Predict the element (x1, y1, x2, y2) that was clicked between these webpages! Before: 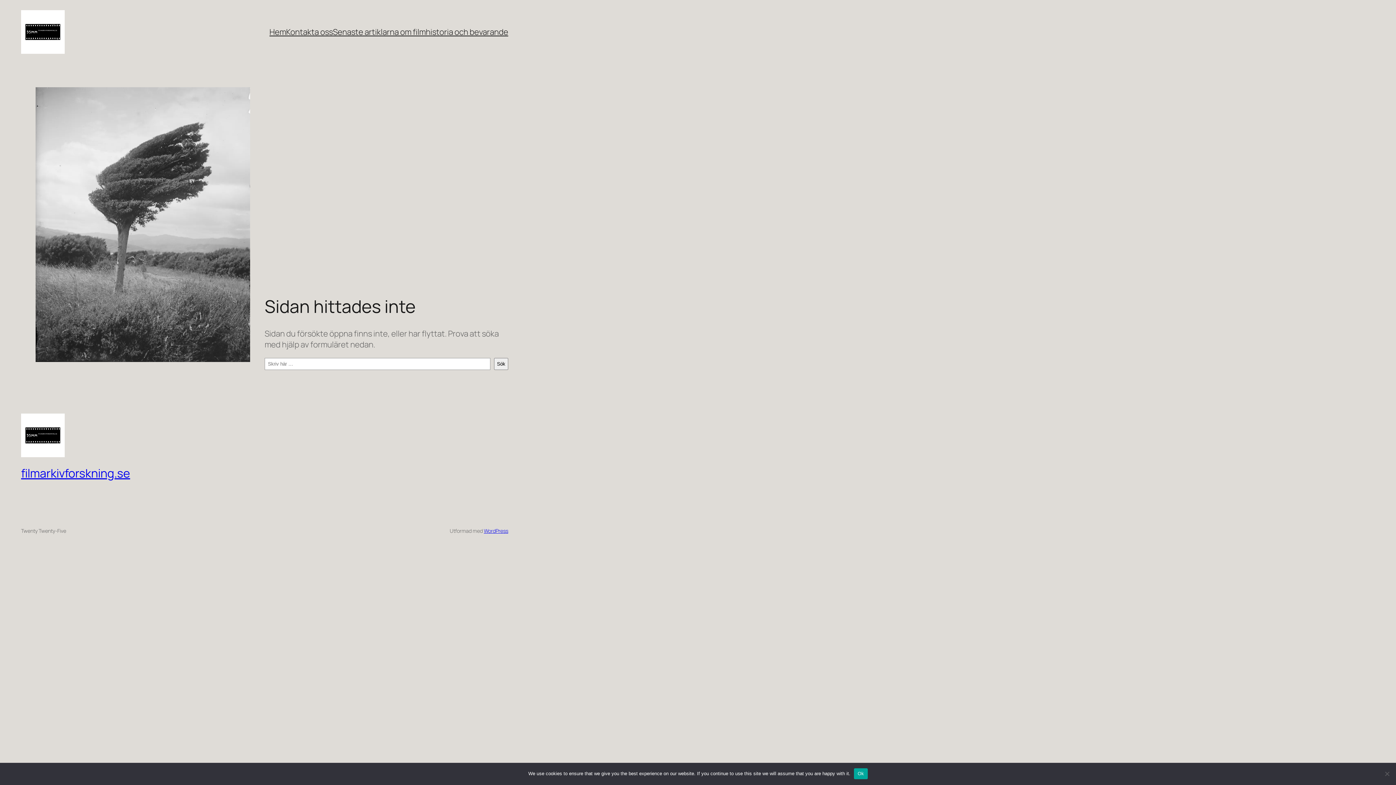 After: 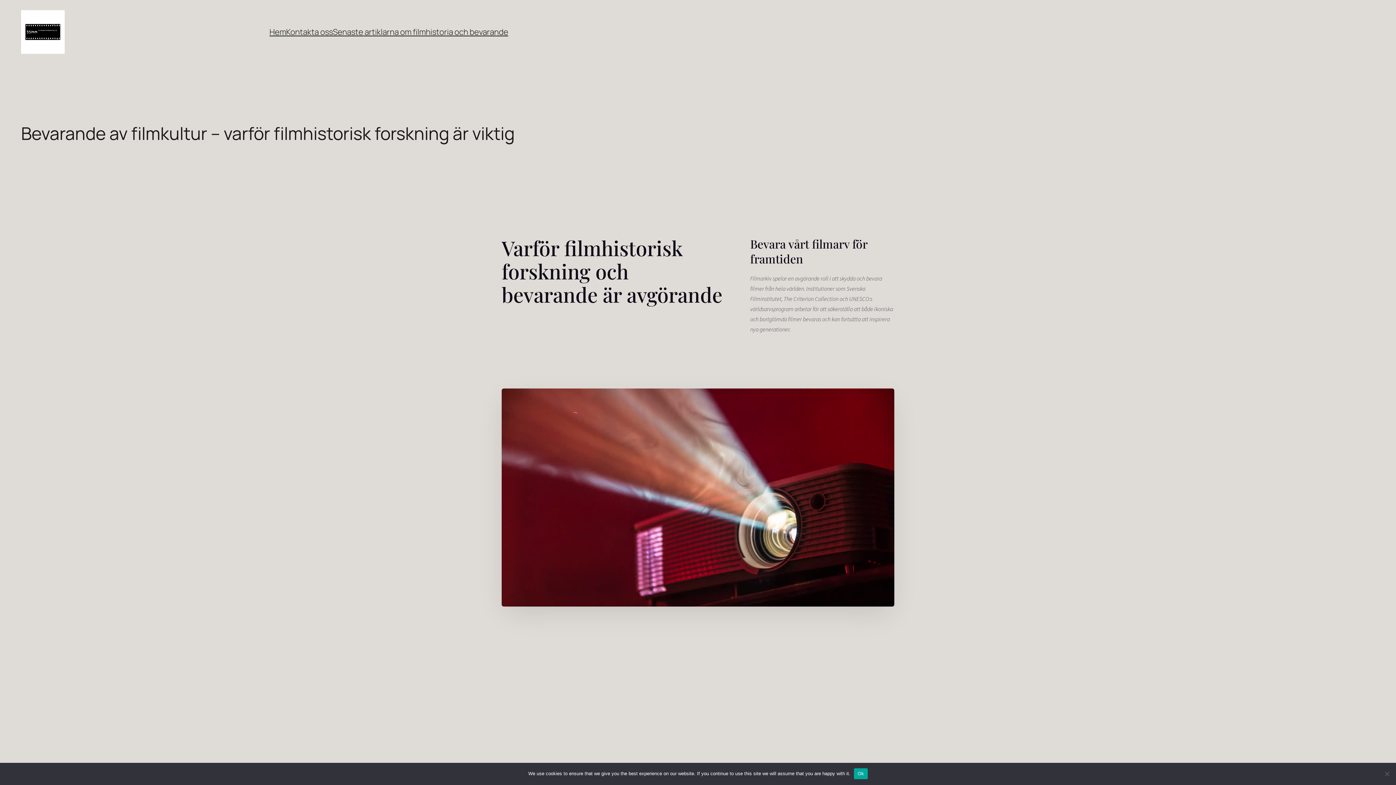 Action: bbox: (21, 10, 64, 53)